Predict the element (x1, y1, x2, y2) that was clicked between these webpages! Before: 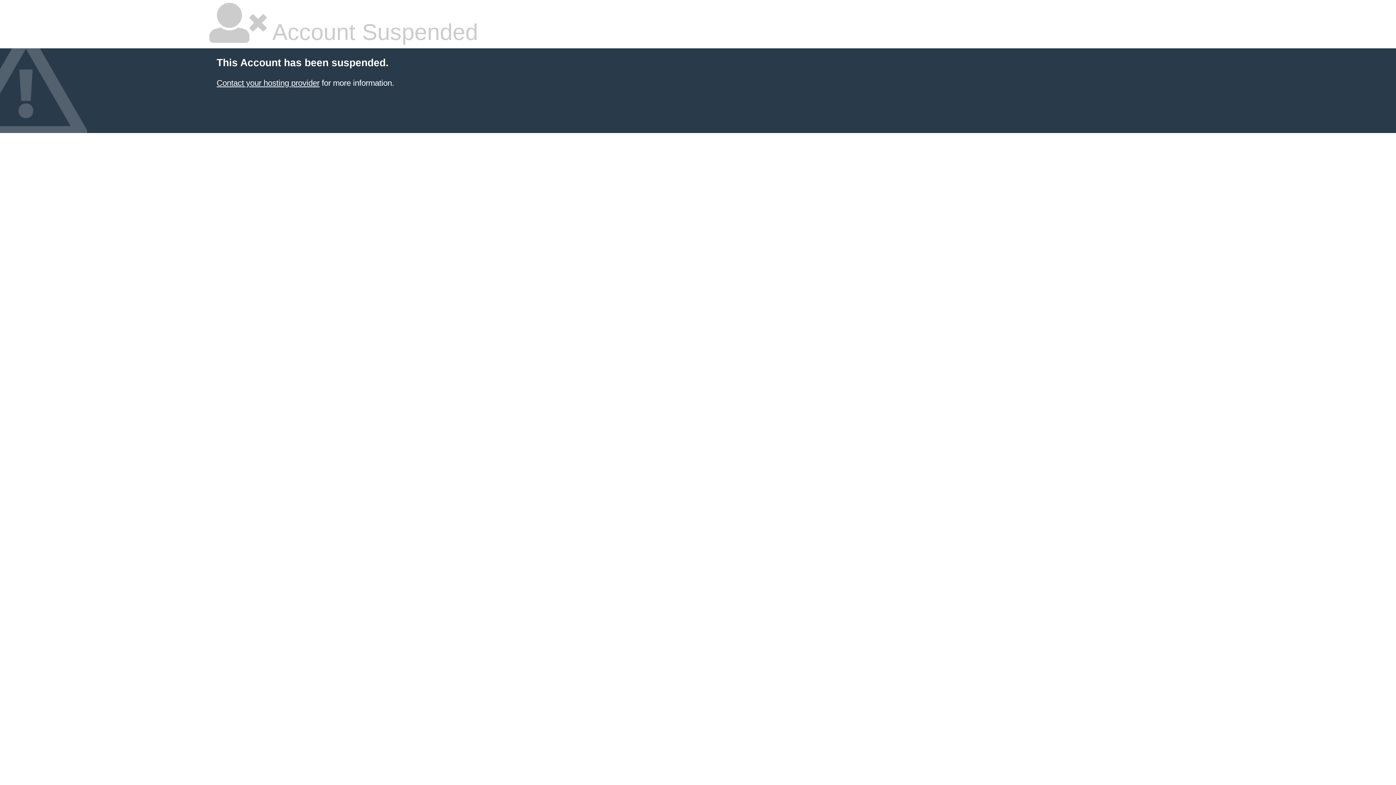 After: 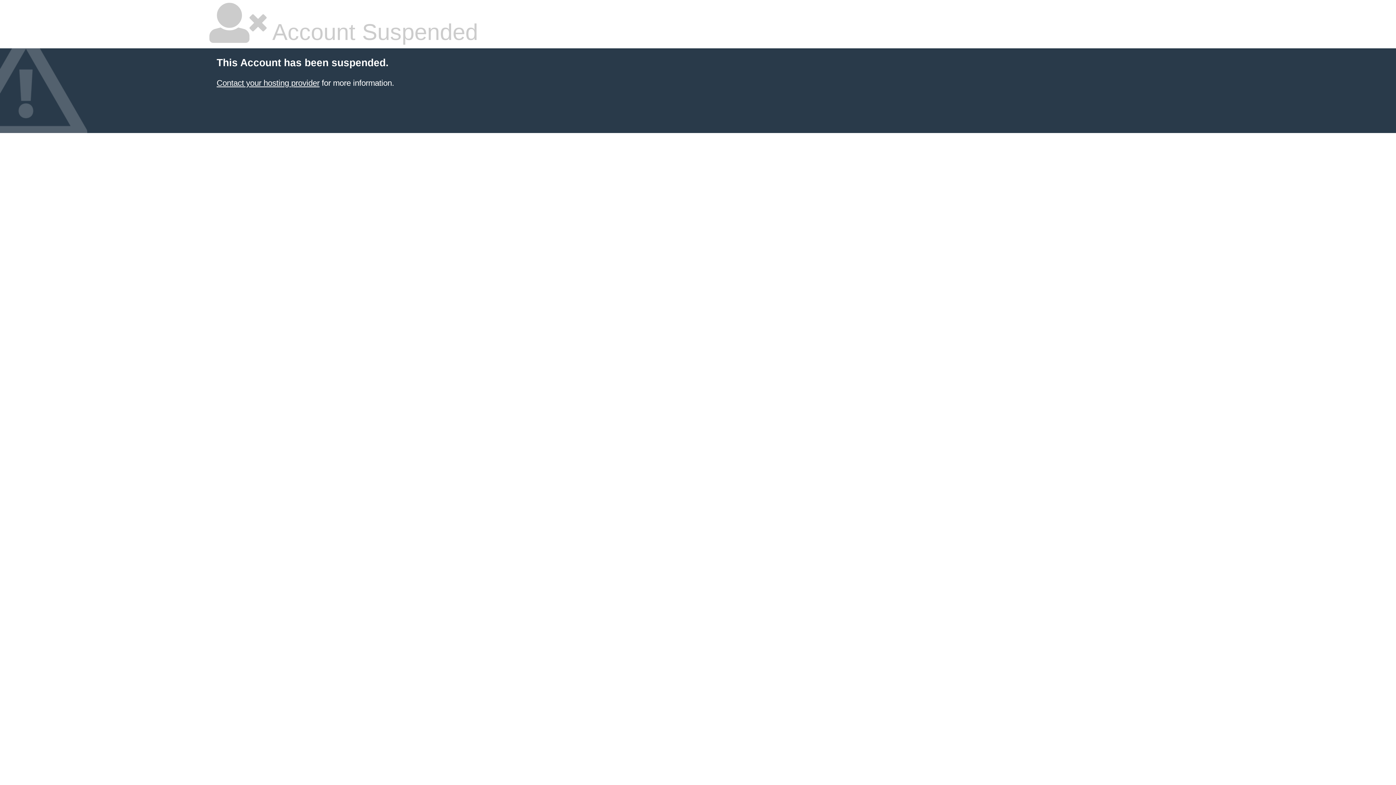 Action: bbox: (216, 78, 319, 87) label: Contact your hosting provider